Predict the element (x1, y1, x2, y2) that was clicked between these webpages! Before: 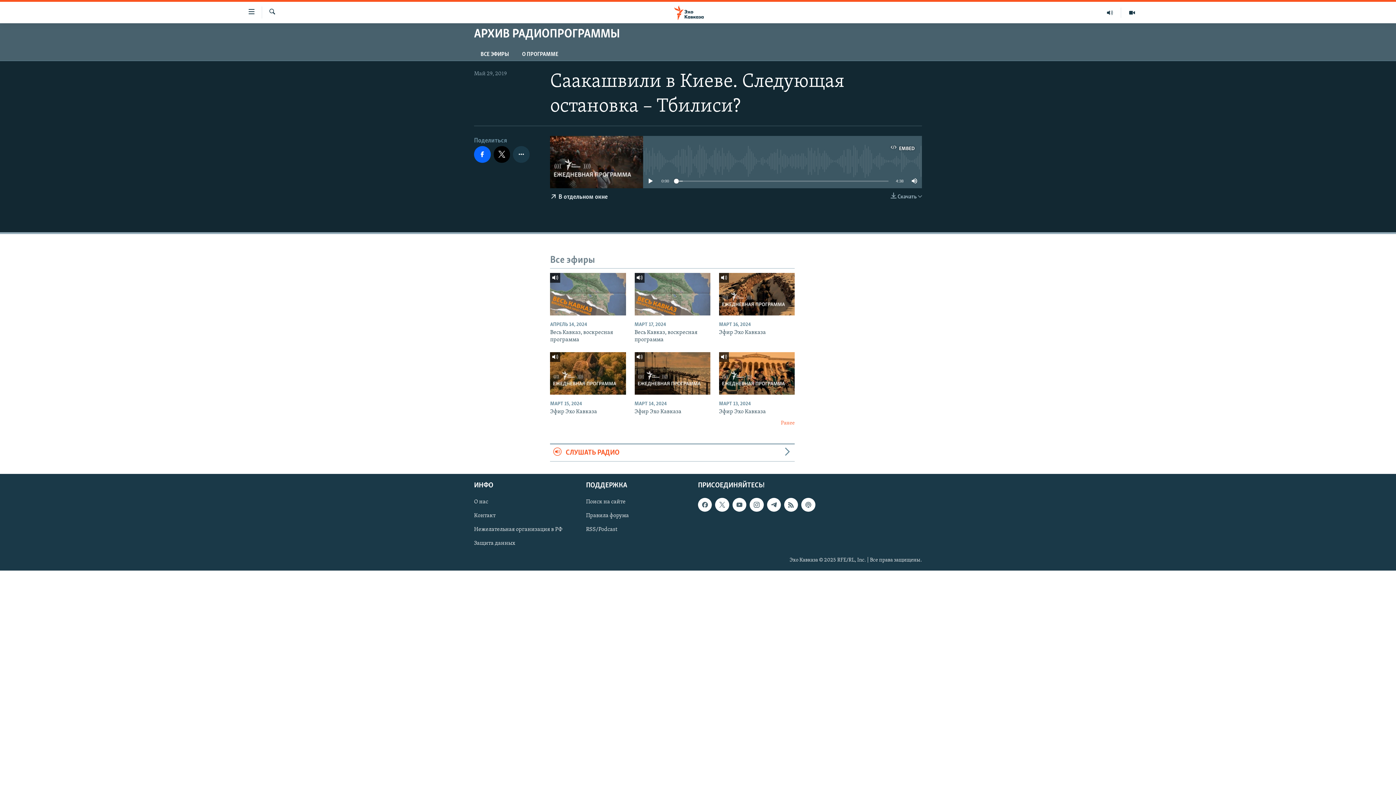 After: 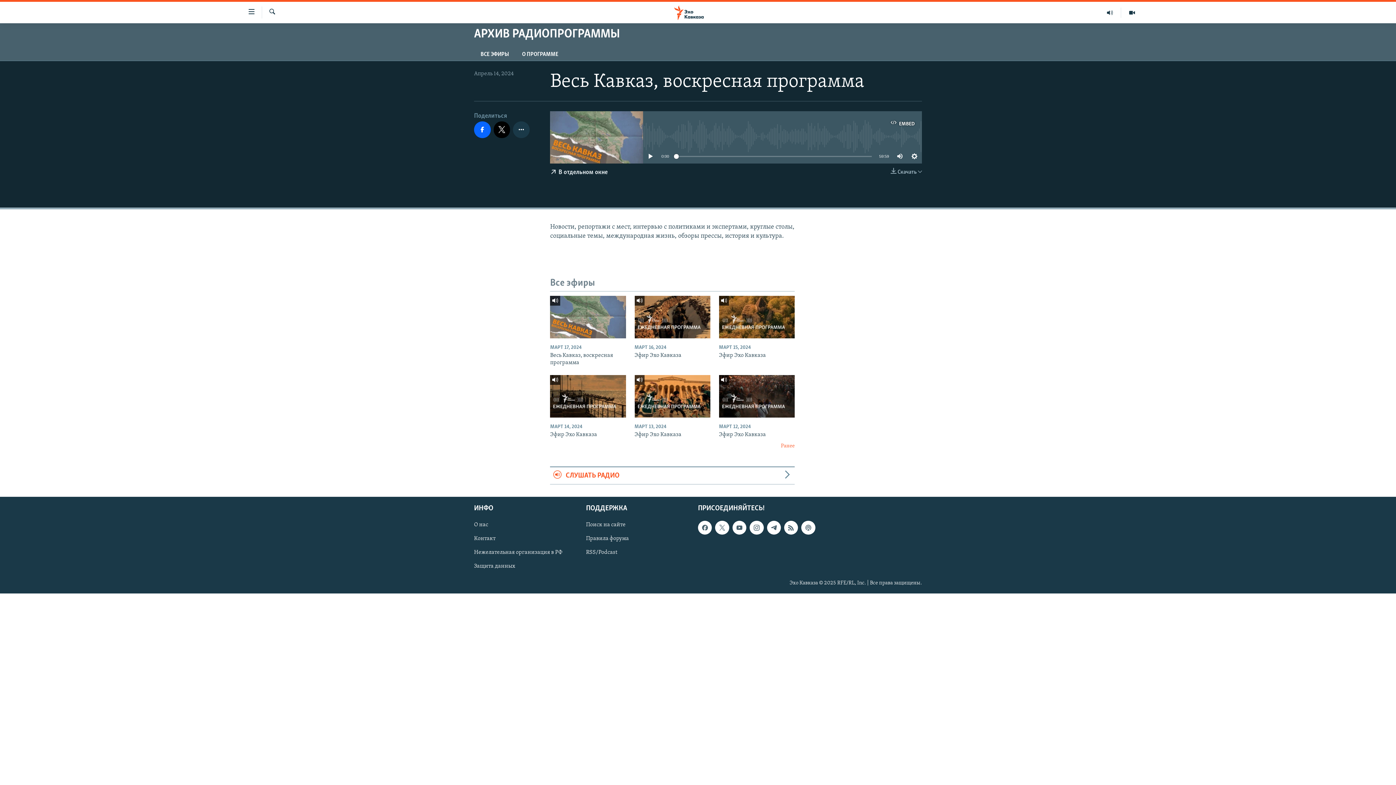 Action: label: Весь Кавказ, воскресная программа bbox: (550, 328, 626, 347)